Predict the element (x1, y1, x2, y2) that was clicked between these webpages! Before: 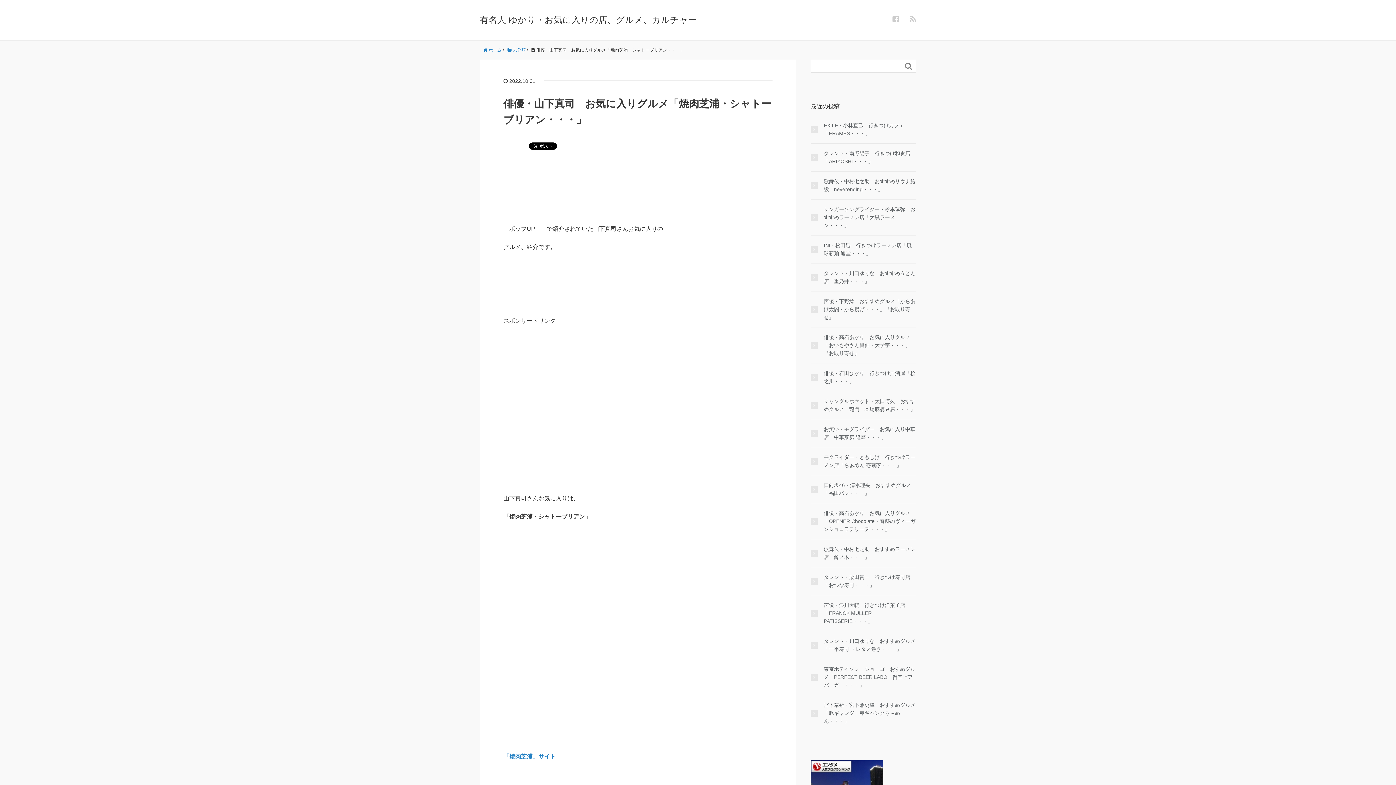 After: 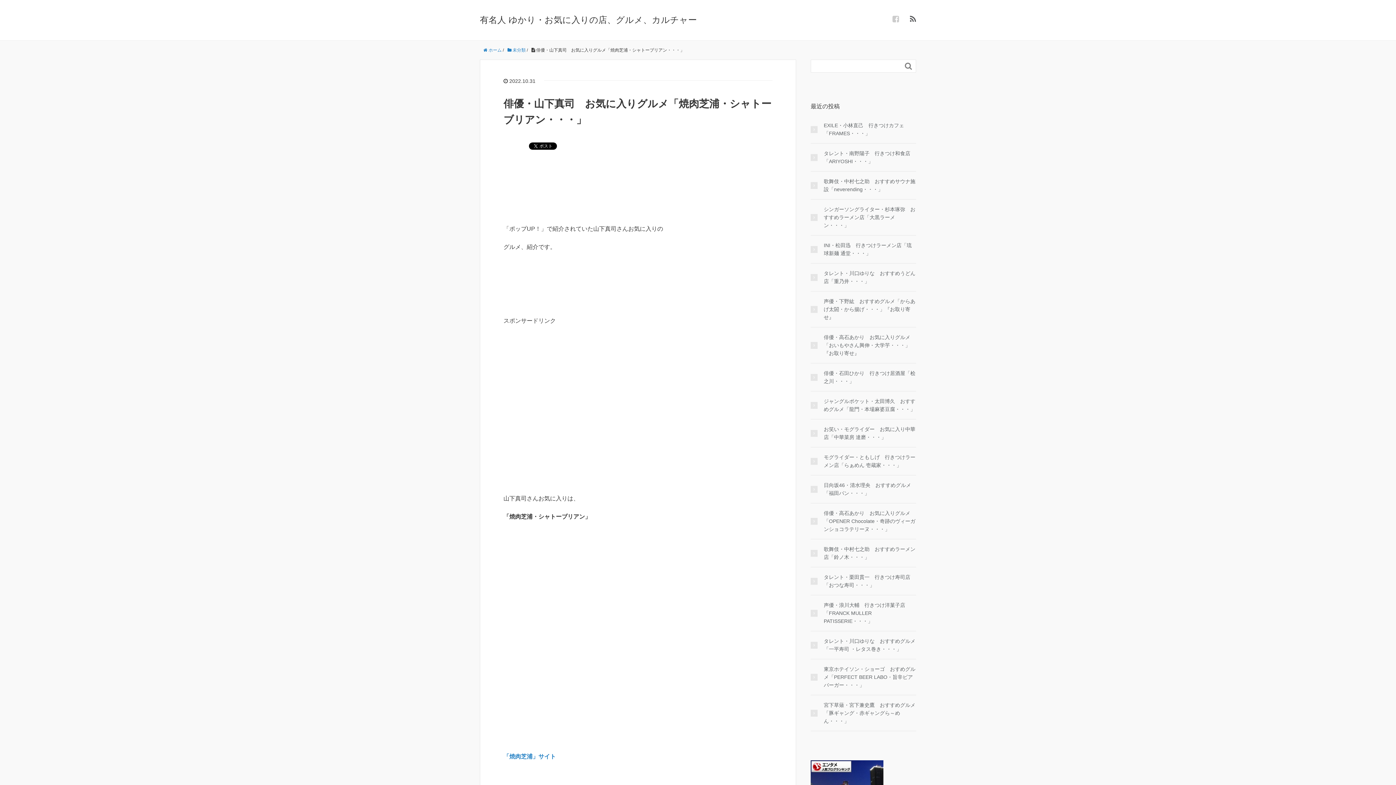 Action: bbox: (910, 14, 916, 23)